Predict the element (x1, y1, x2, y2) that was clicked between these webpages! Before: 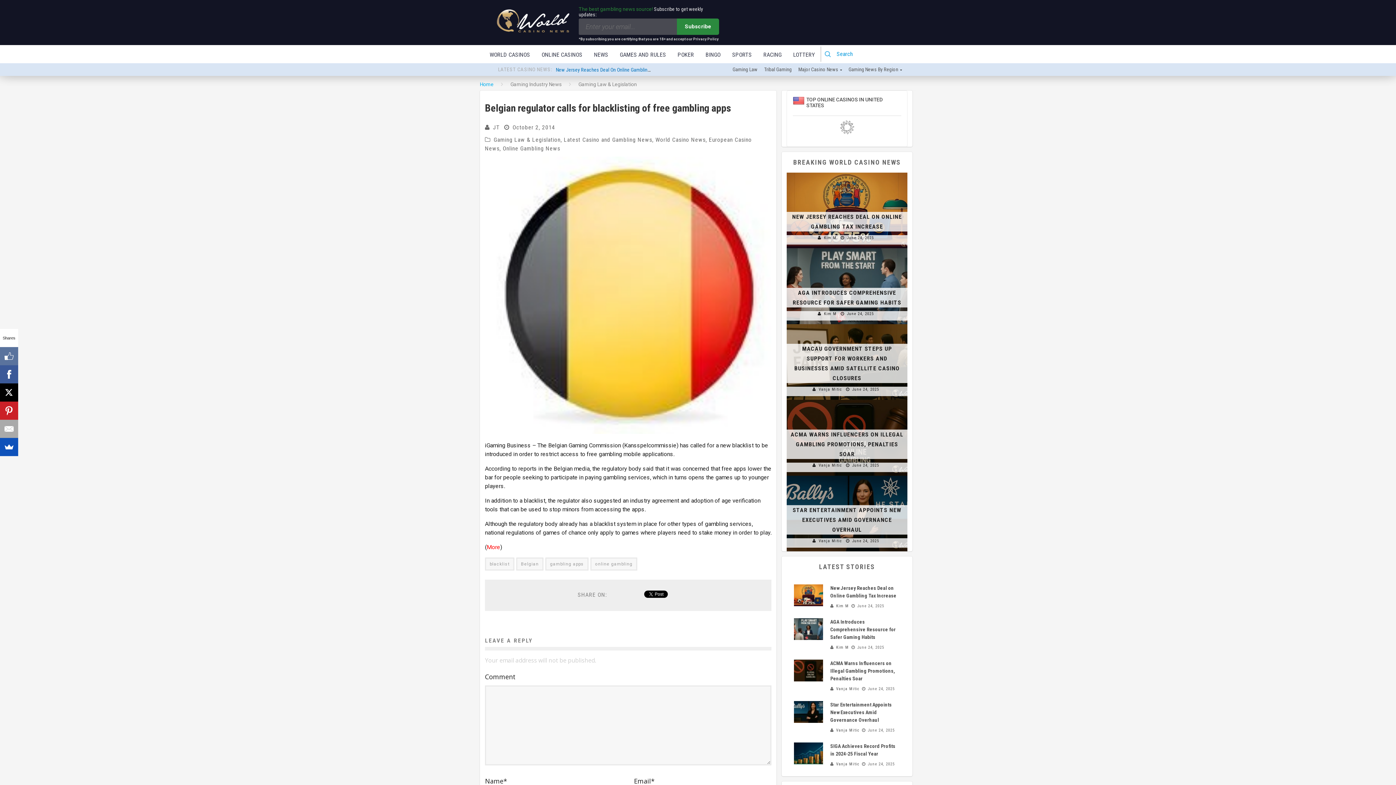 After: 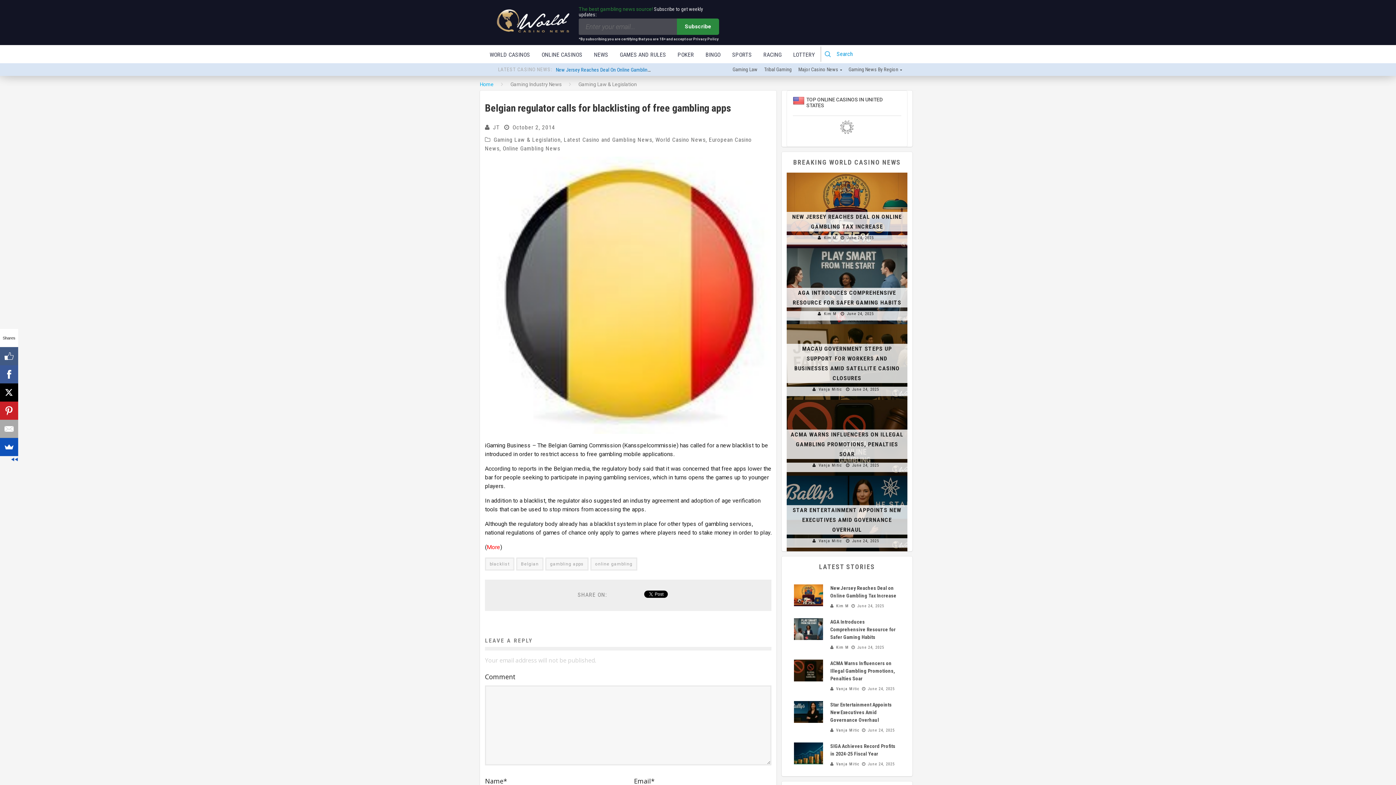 Action: bbox: (-3, 347, 14, 365)